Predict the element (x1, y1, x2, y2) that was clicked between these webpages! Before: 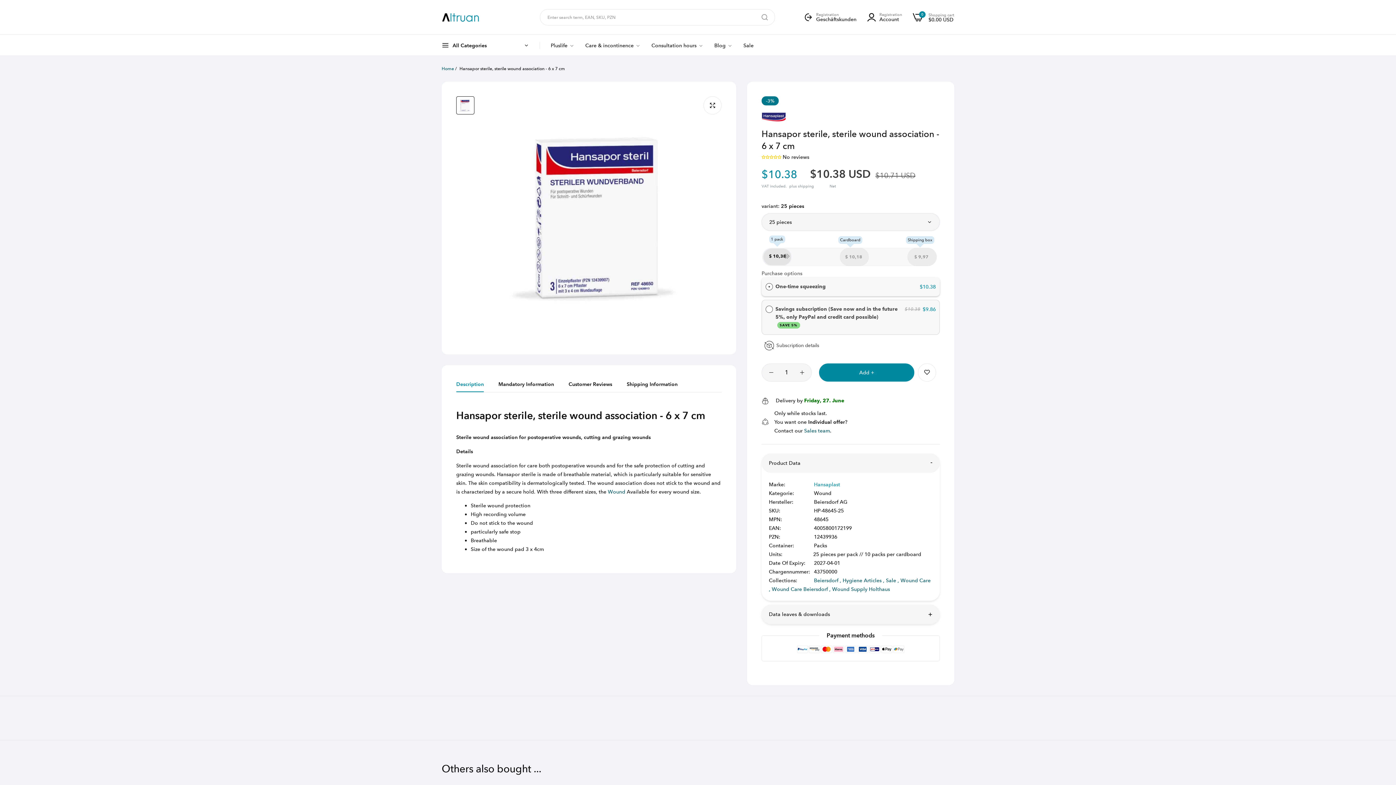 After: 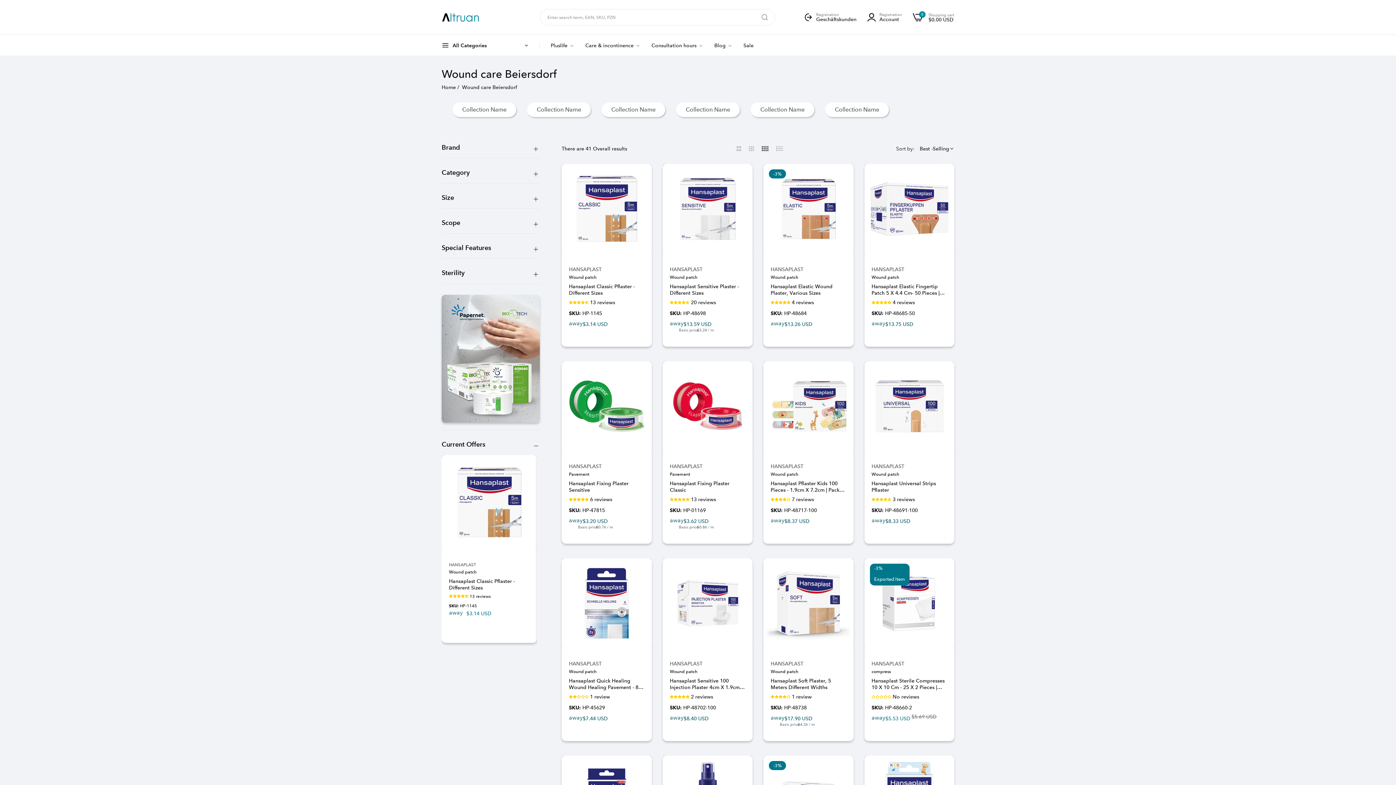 Action: bbox: (772, 586, 830, 592) label: Wound Care Beiersdorf ,